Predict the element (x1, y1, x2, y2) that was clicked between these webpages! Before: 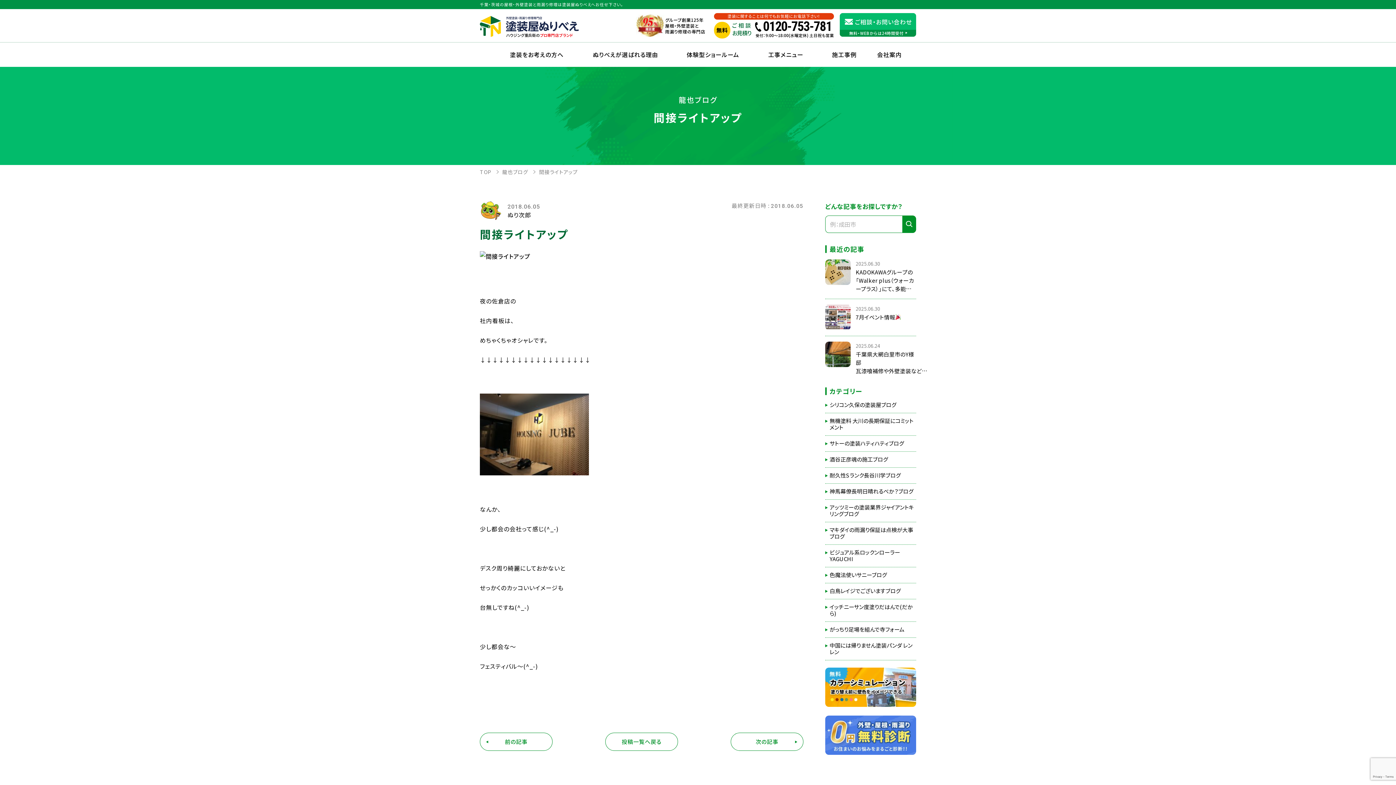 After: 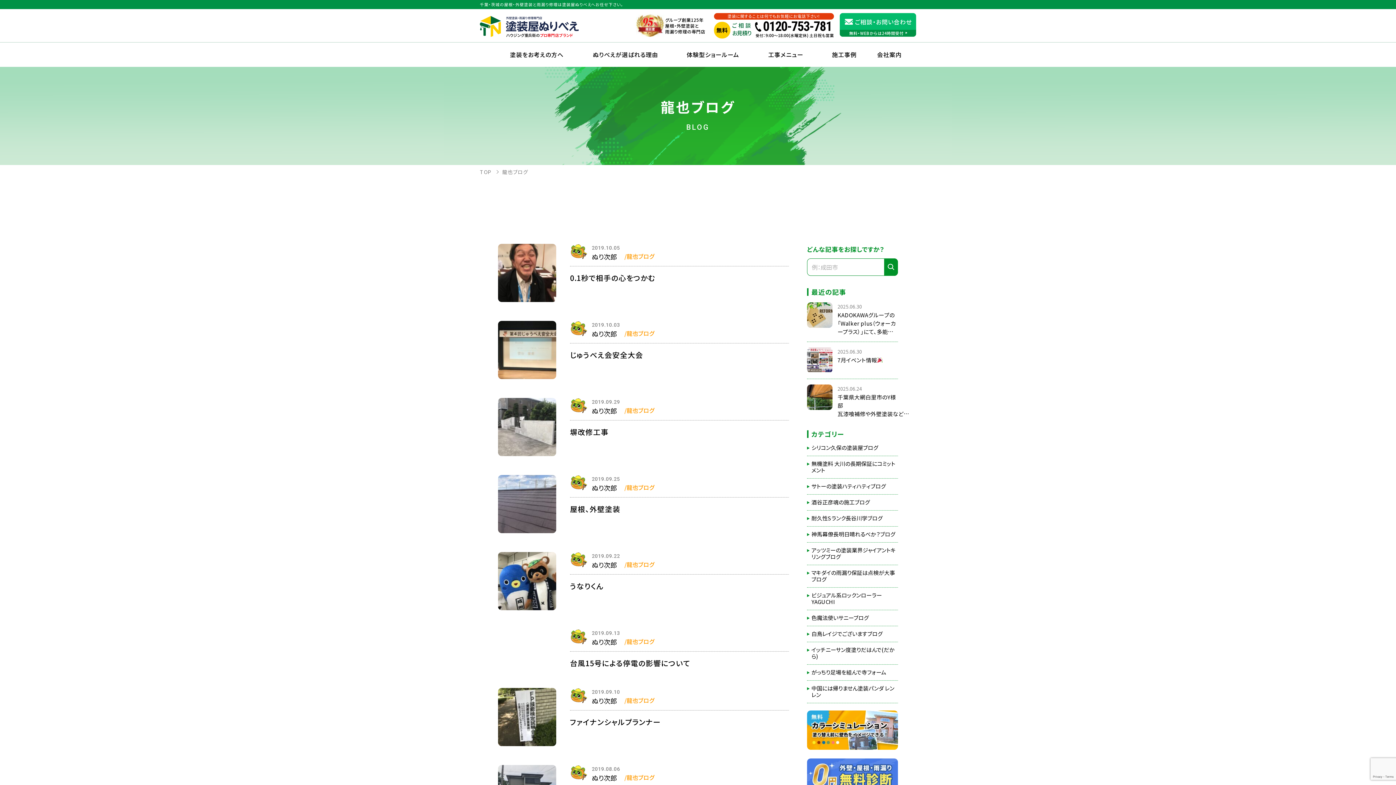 Action: label: 龍也ブログ bbox: (502, 168, 528, 175)